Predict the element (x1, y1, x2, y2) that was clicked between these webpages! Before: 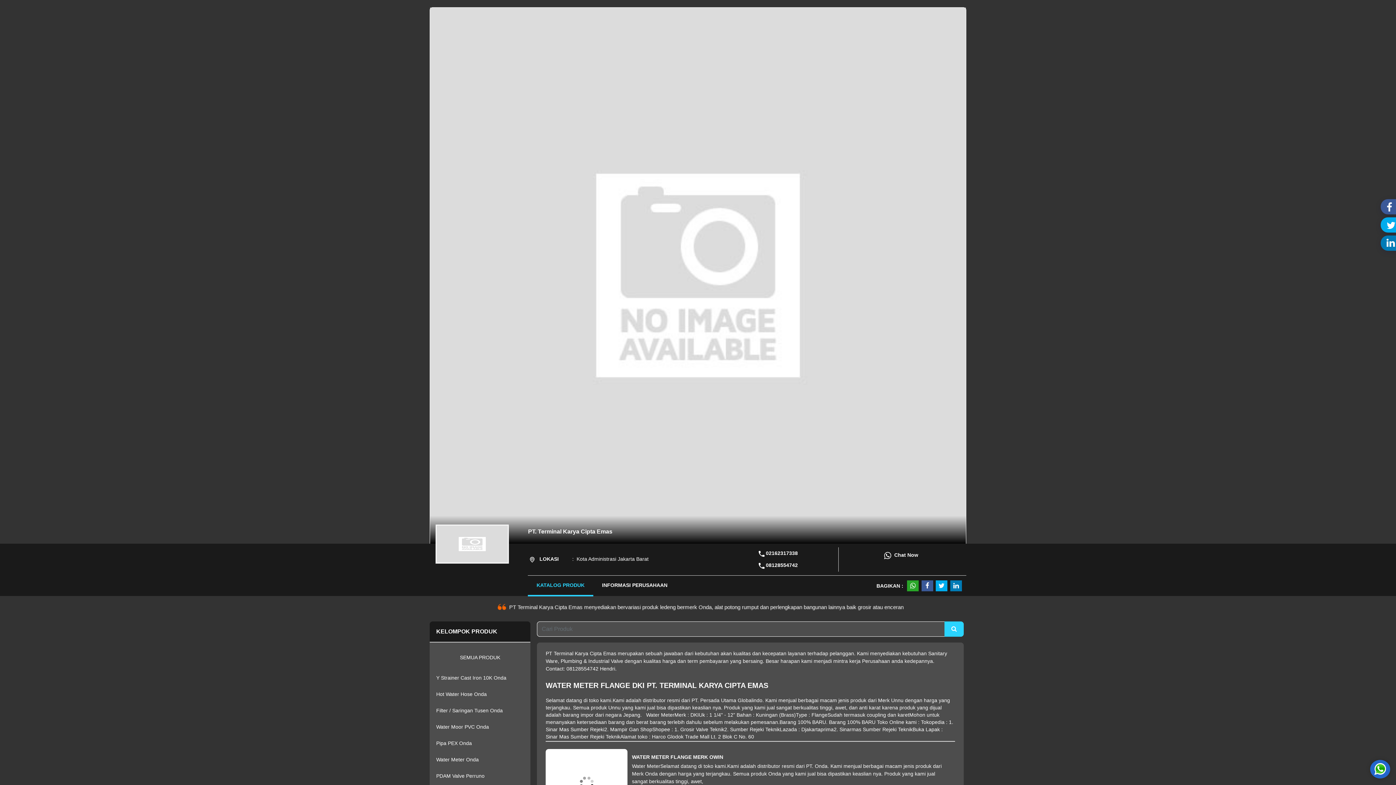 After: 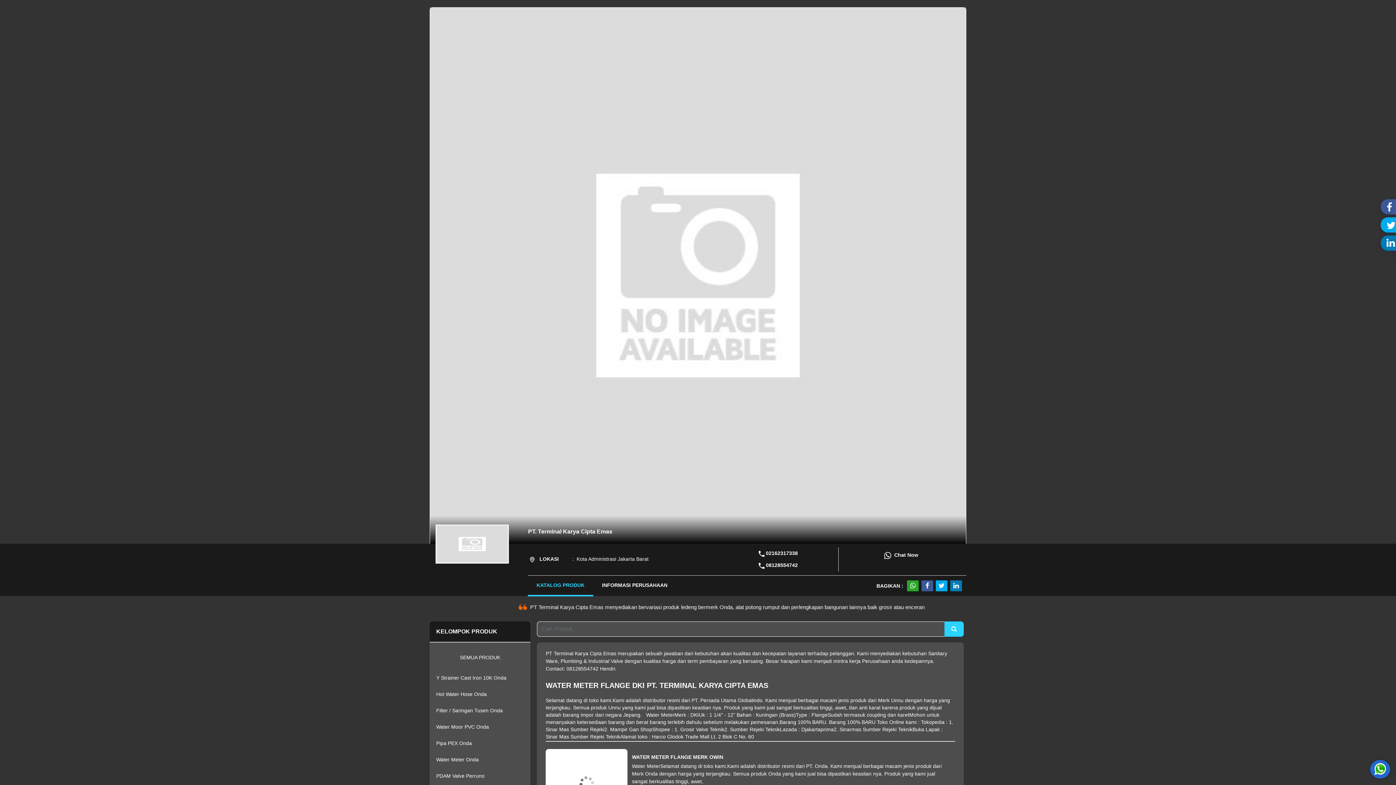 Action: label: 08128554742 bbox: (766, 561, 798, 569)